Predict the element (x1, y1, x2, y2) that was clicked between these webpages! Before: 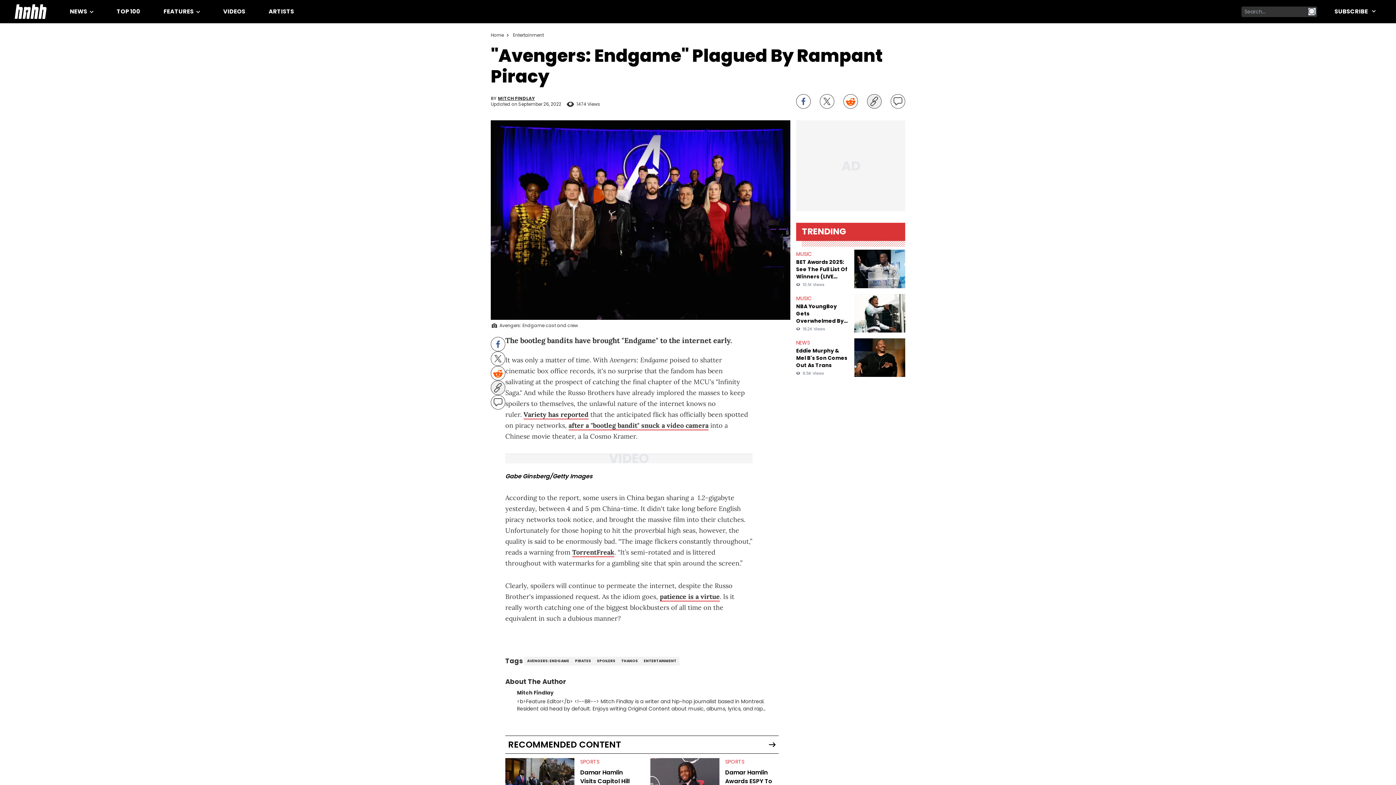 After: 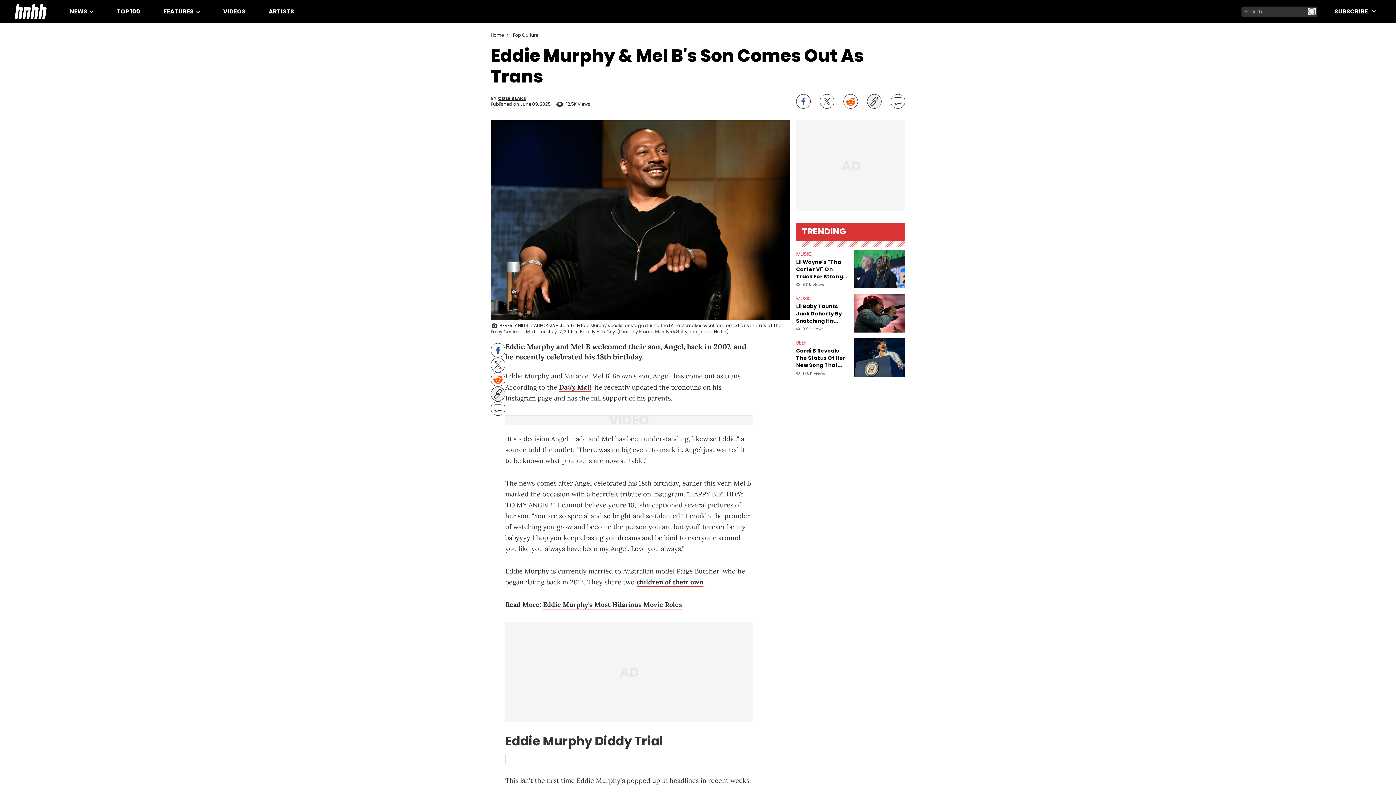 Action: bbox: (854, 338, 905, 377)